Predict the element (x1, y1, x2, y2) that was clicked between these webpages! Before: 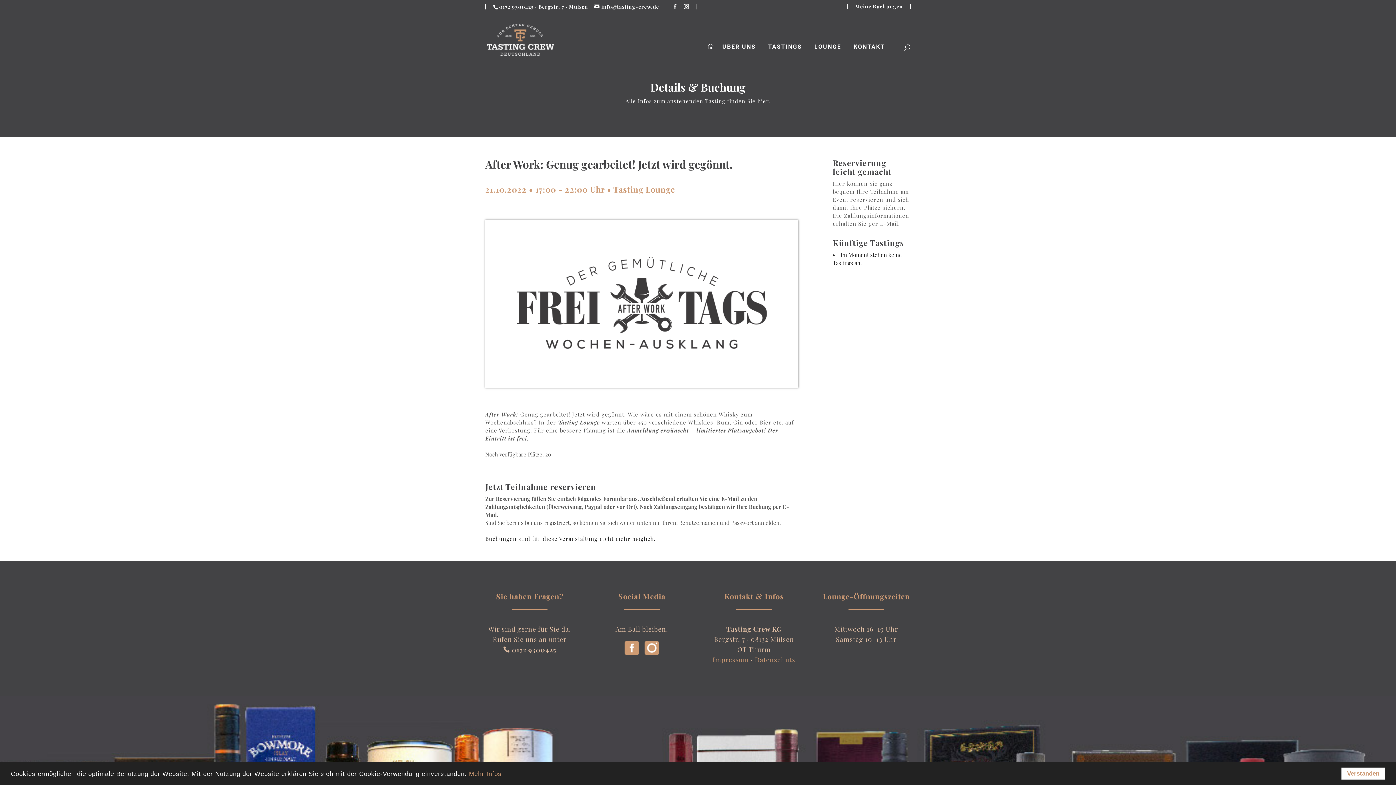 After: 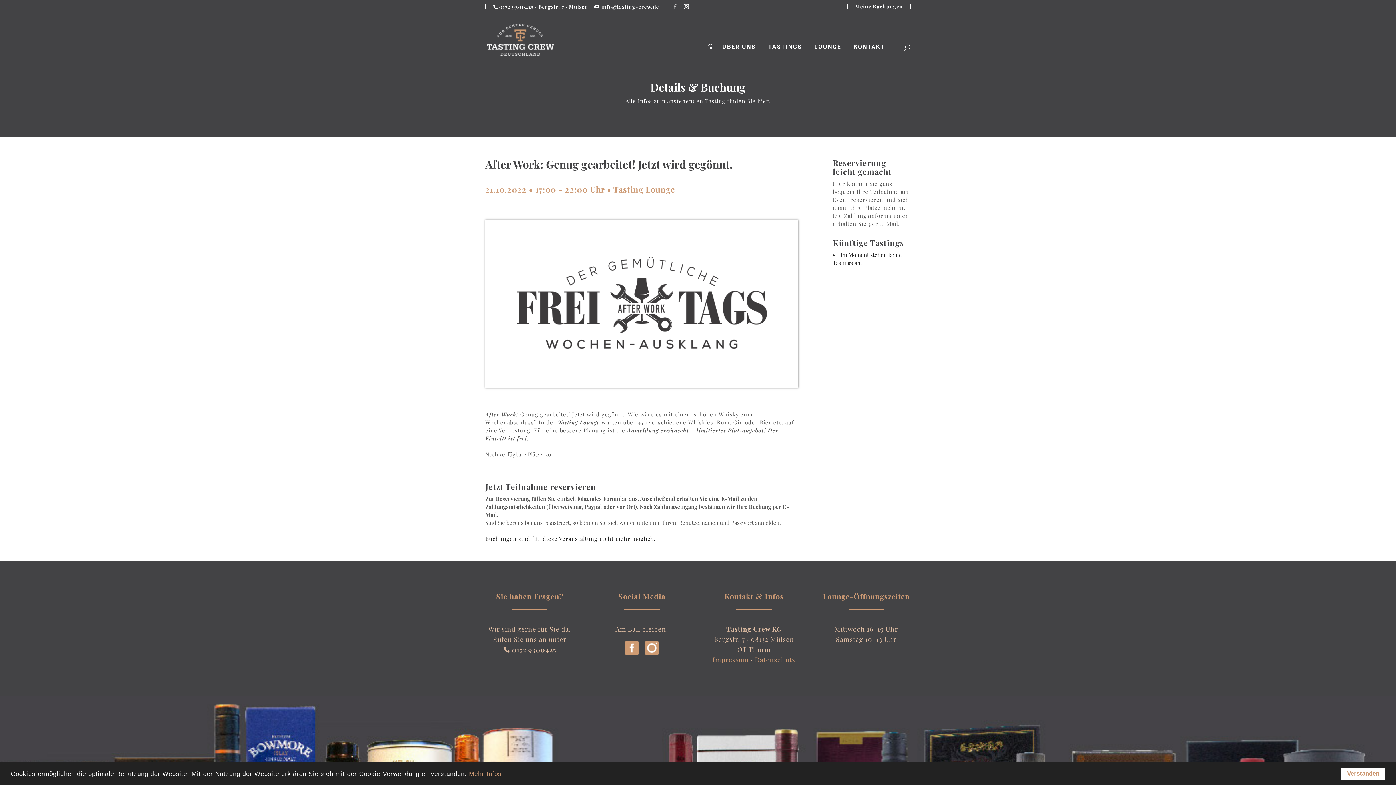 Action: bbox: (672, 3, 678, 9)